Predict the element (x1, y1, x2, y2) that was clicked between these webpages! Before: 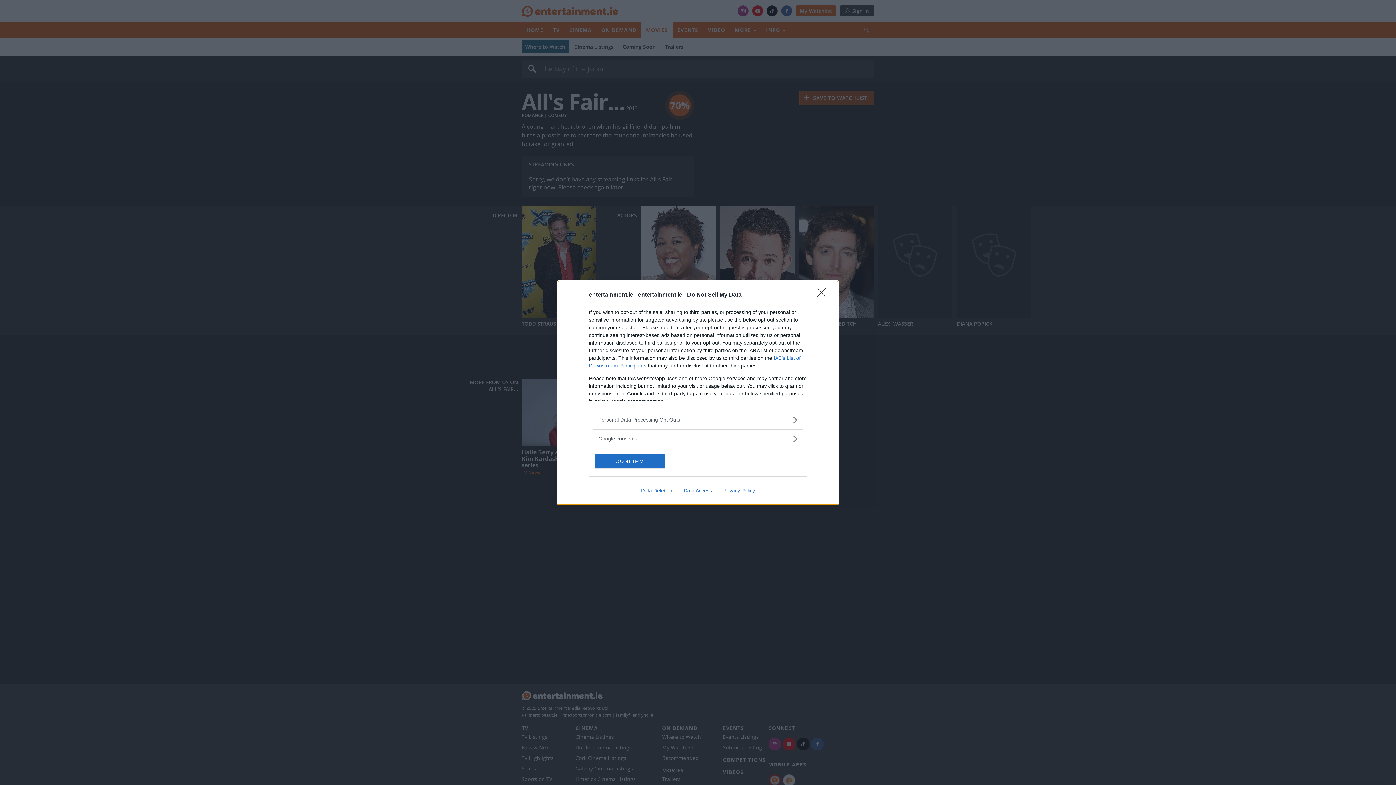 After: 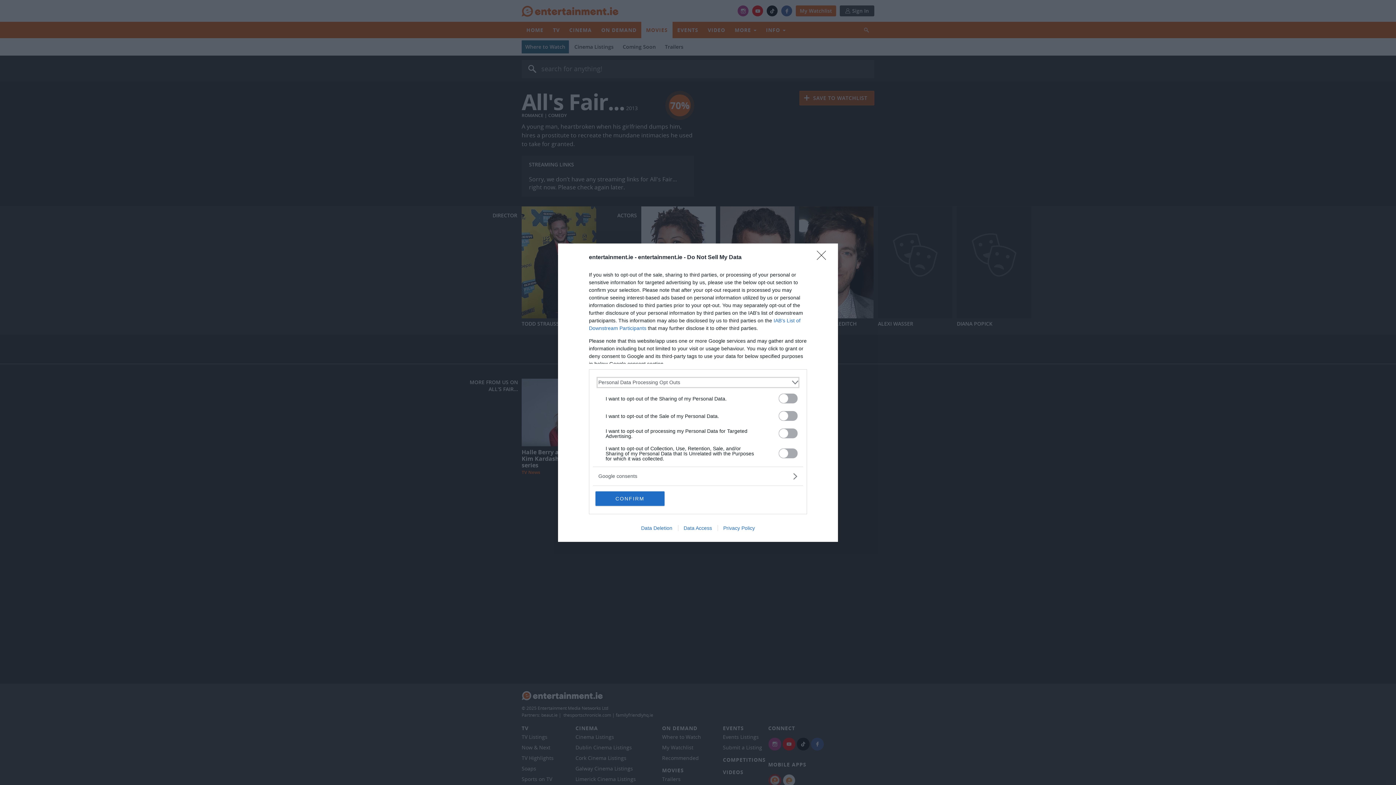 Action: bbox: (598, 416, 797, 423) label: Opt-Outs